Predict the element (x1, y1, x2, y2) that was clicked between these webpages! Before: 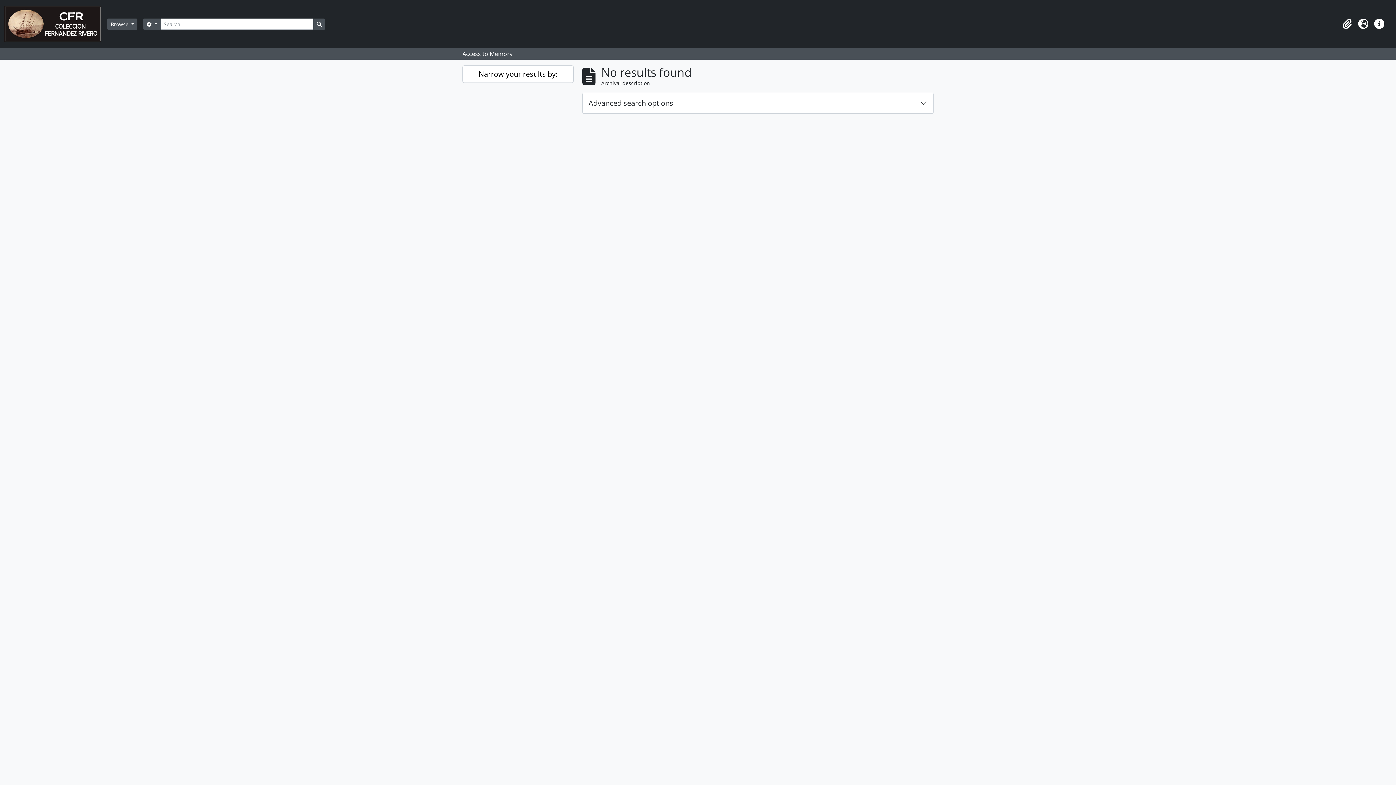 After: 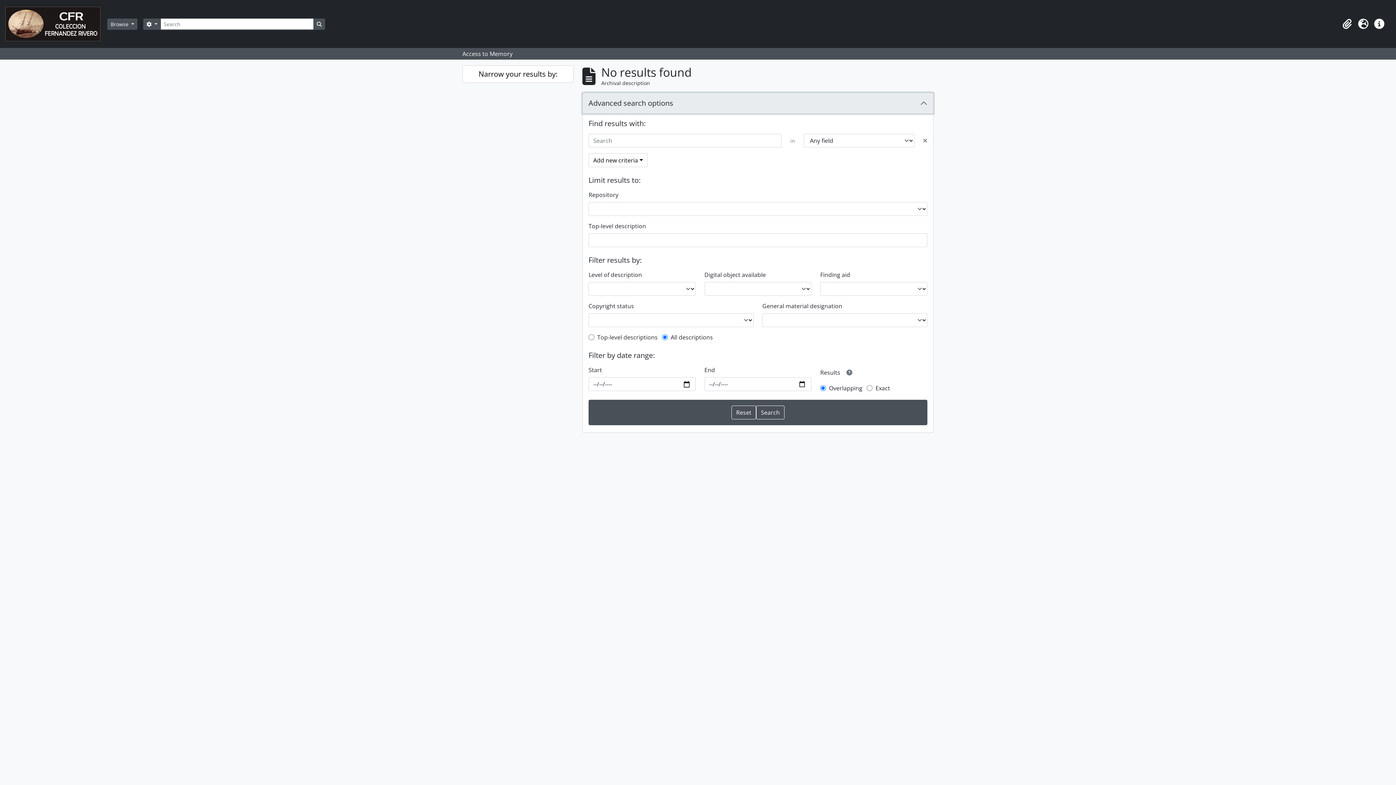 Action: bbox: (582, 93, 933, 113) label: Advanced search options